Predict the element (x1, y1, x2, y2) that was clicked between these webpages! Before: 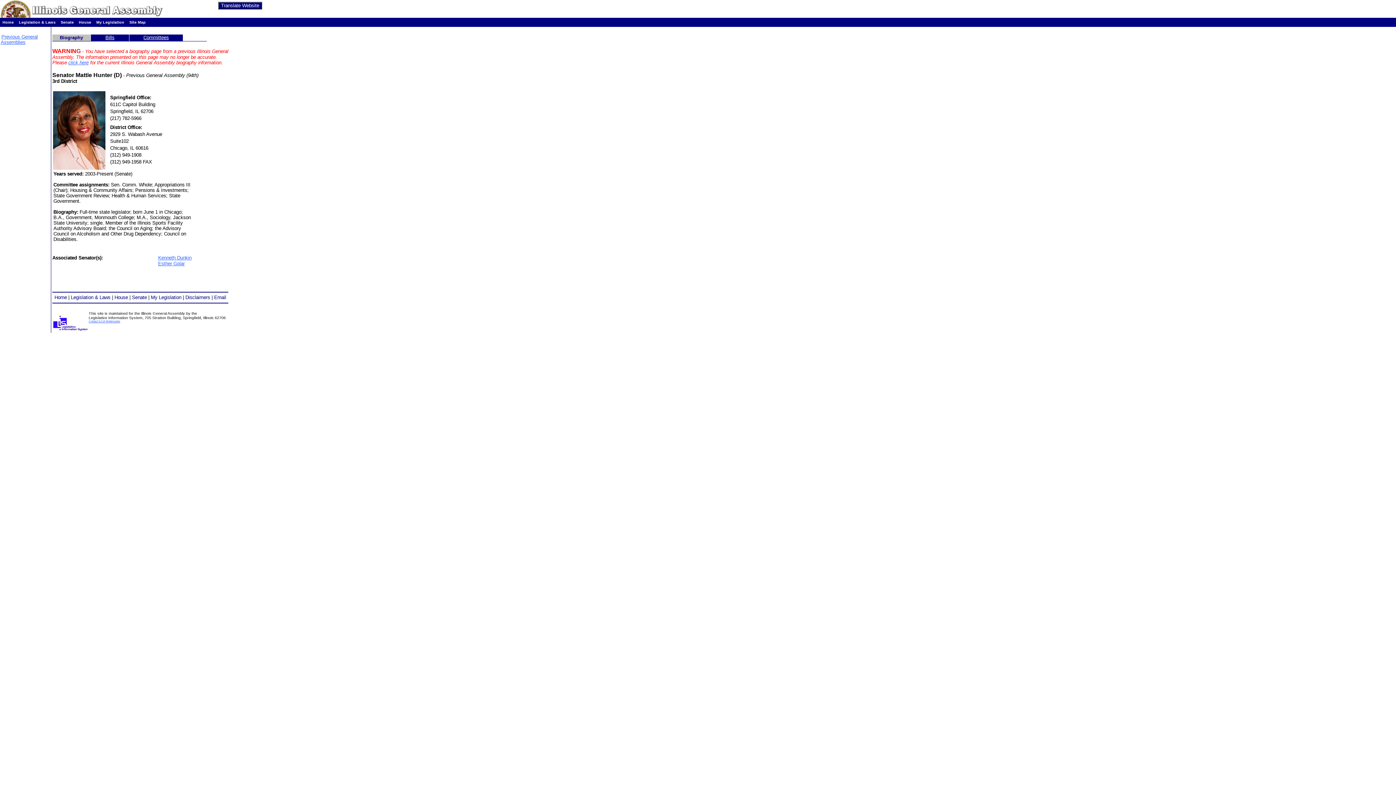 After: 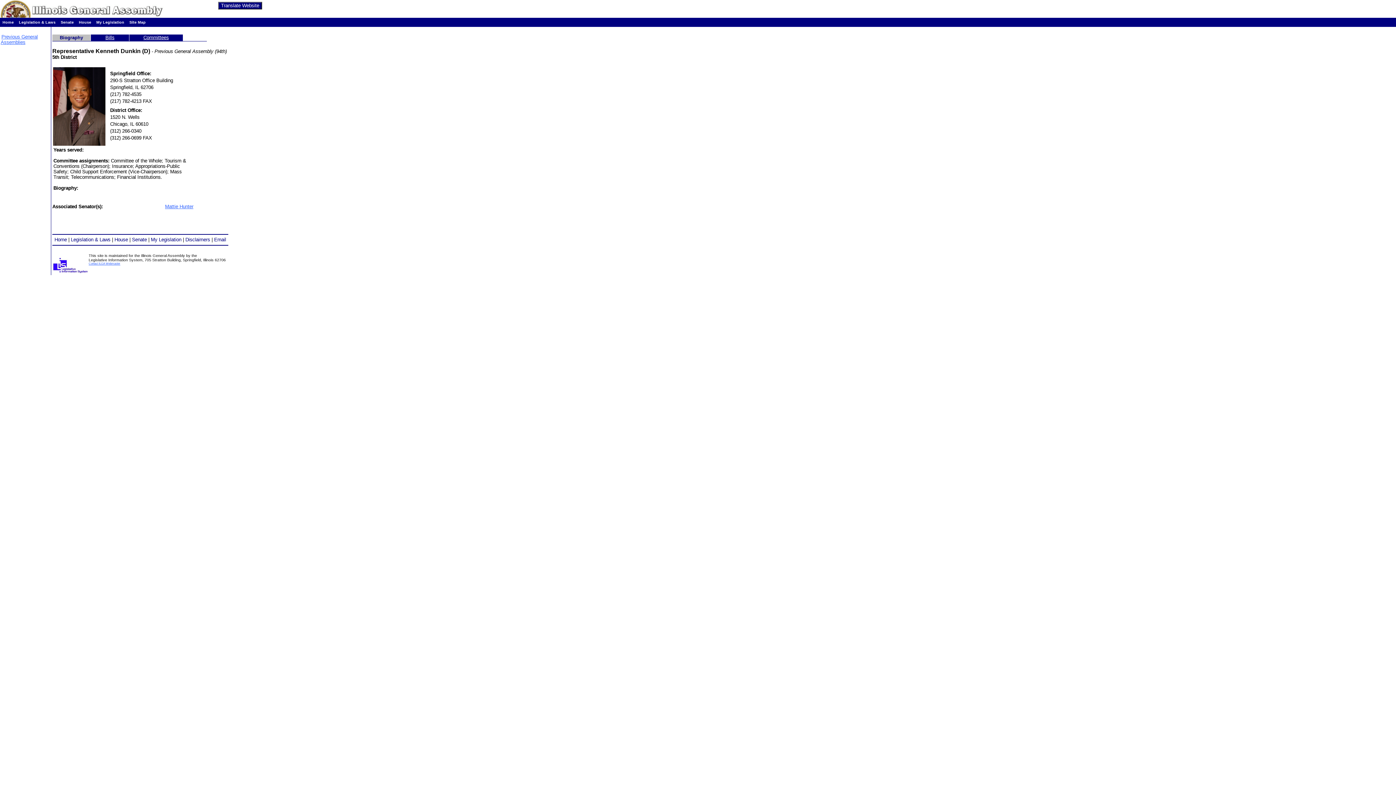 Action: bbox: (158, 255, 191, 260) label: Kenneth Dunkin